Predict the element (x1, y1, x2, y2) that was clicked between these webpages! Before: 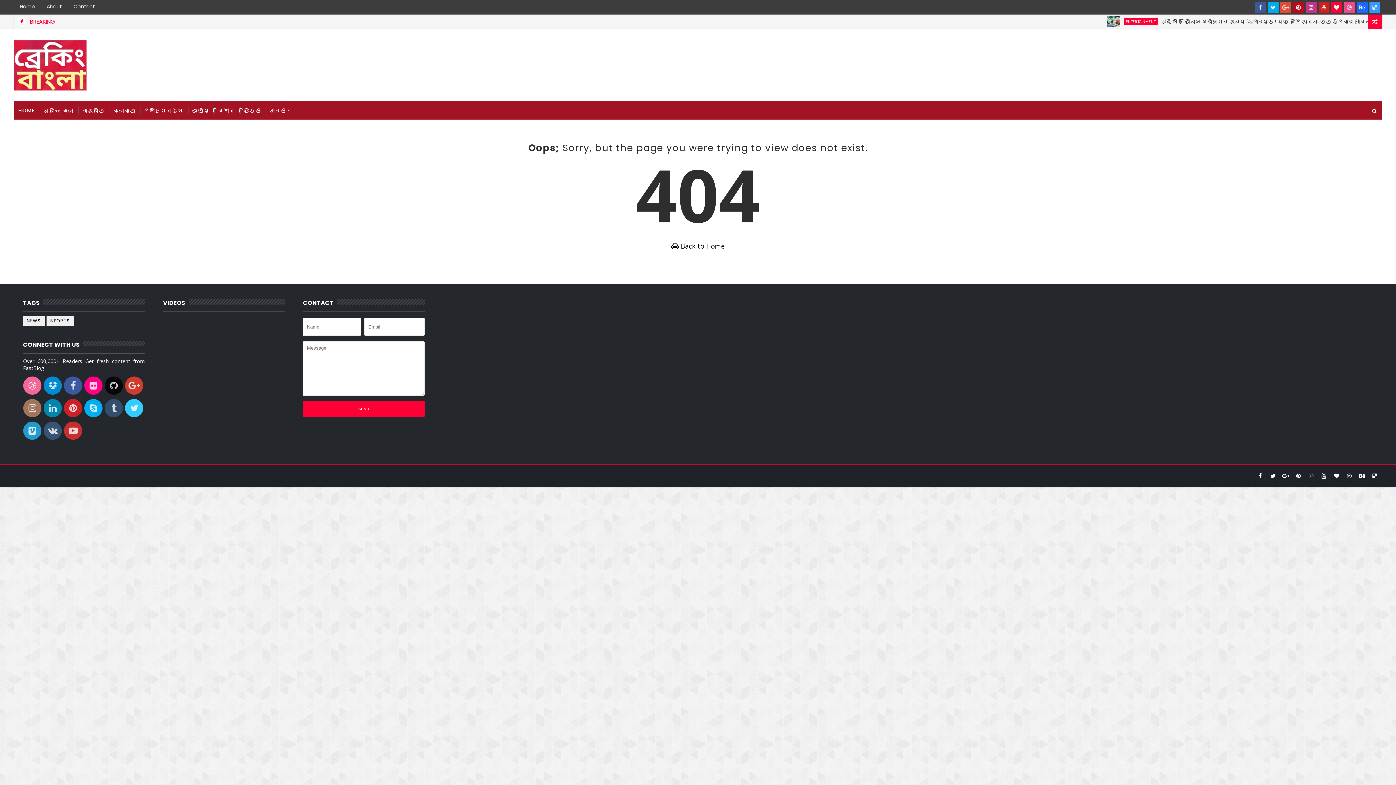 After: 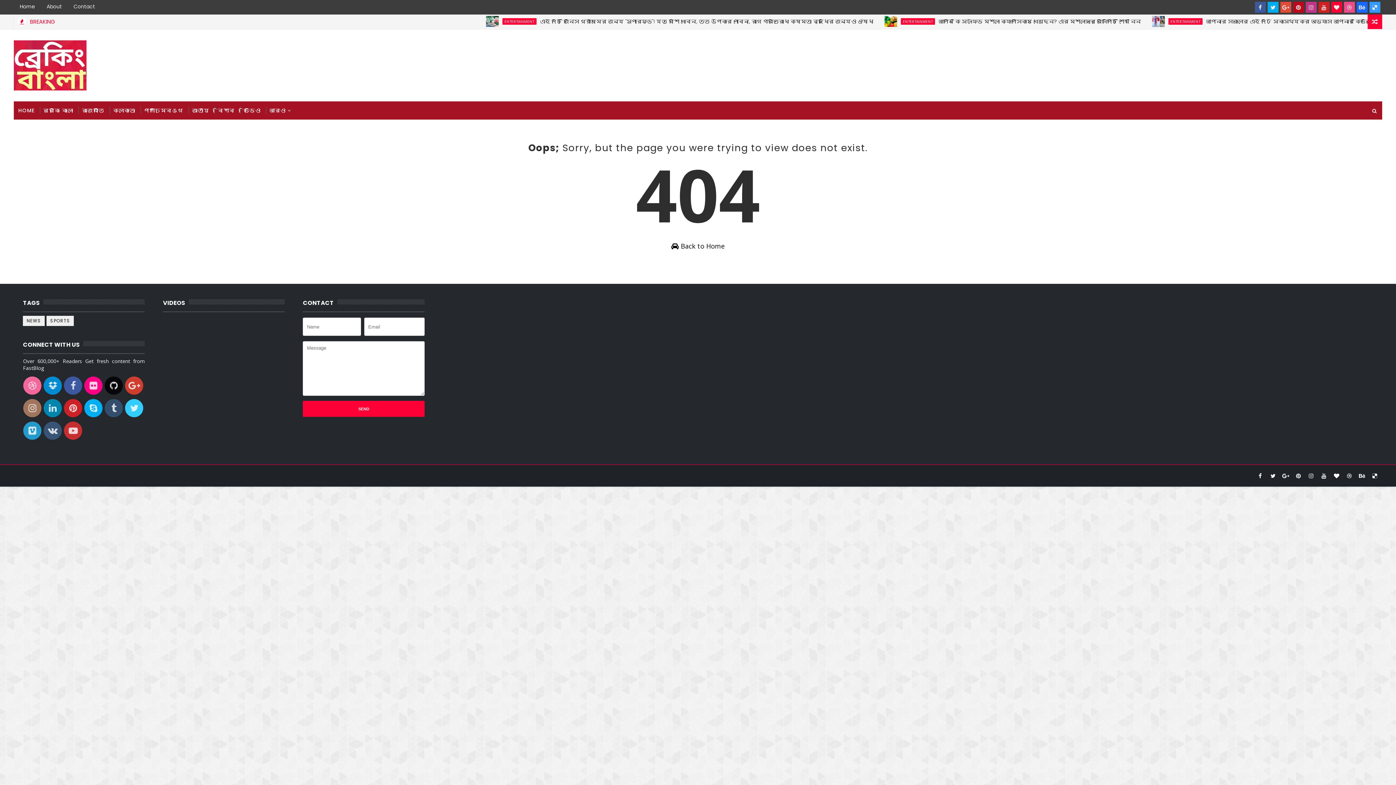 Action: bbox: (43, 383, 61, 390)